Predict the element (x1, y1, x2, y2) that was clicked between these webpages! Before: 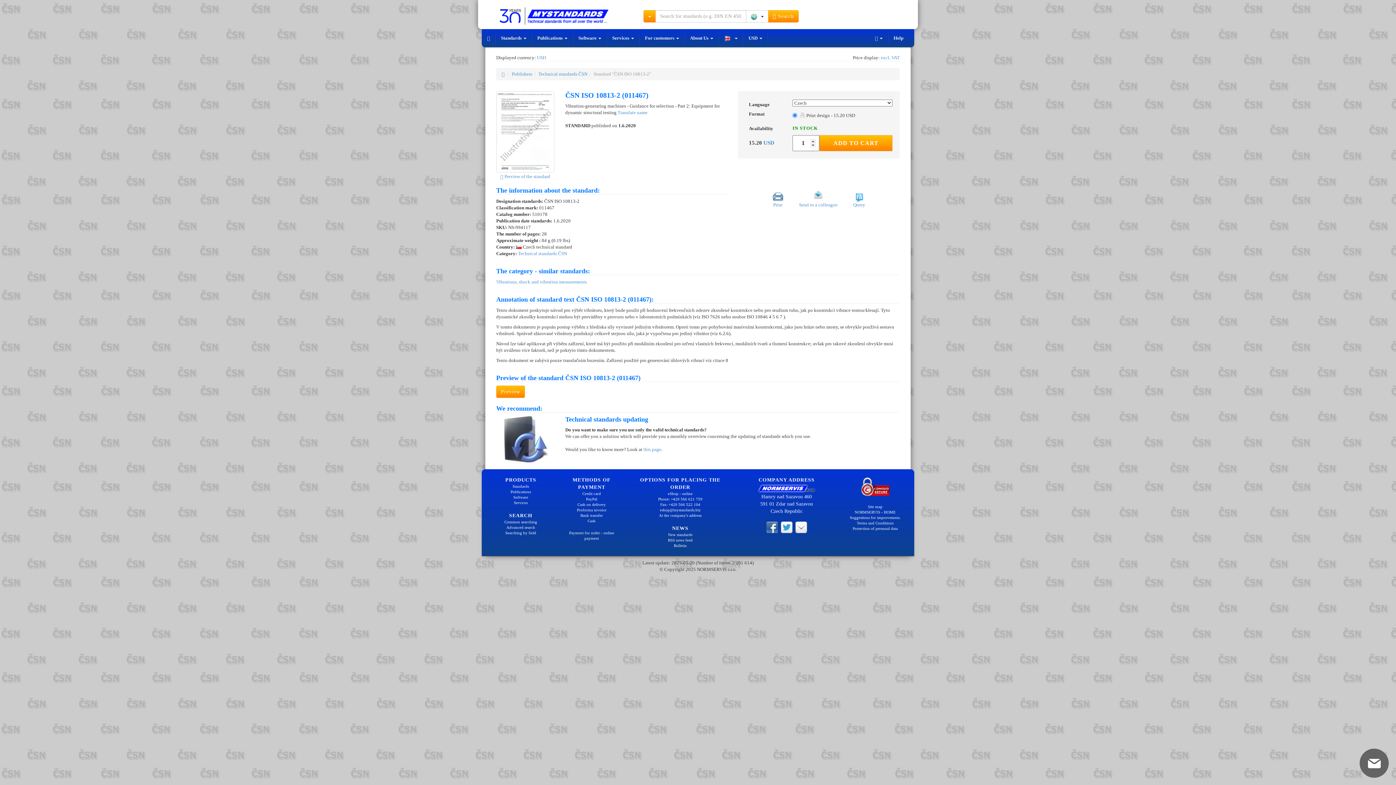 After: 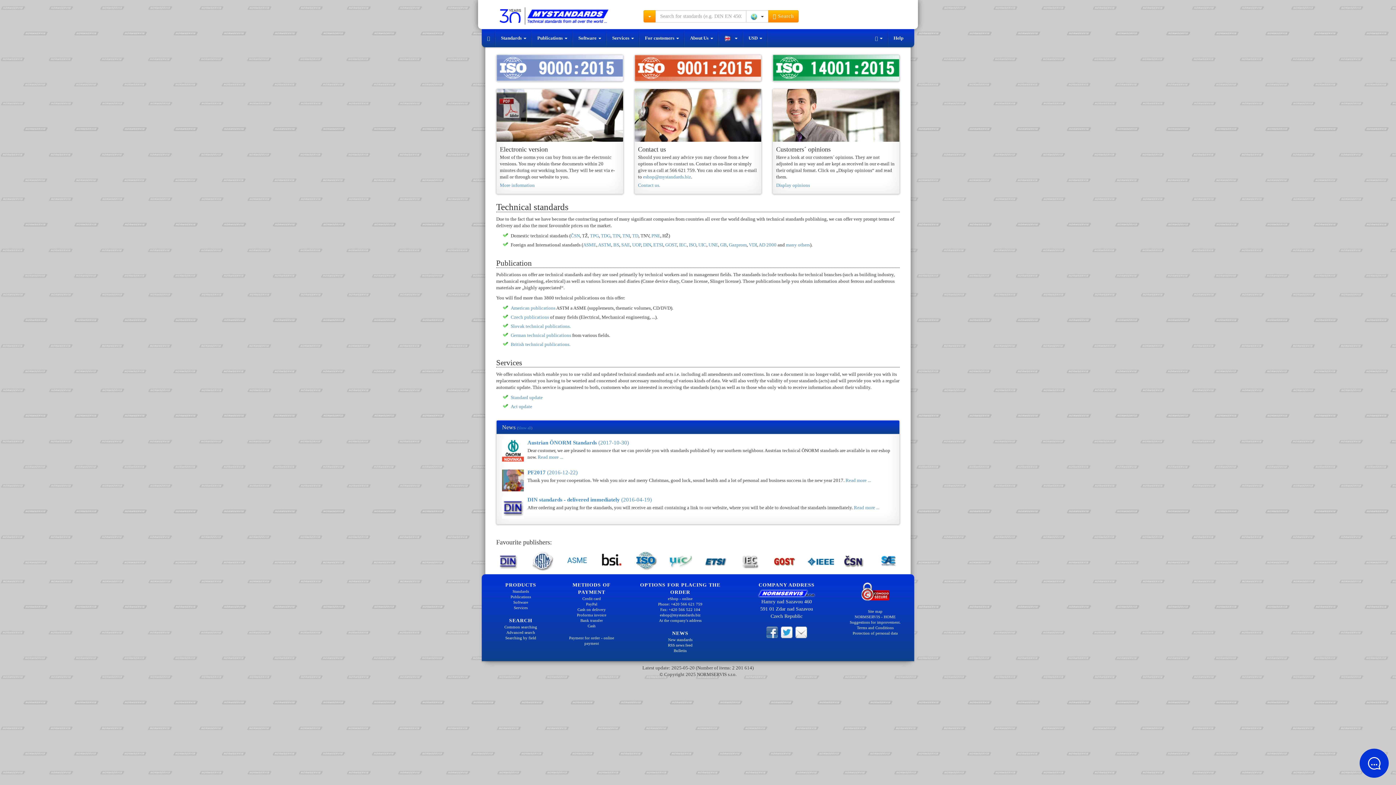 Action: bbox: (490, 3, 621, 24)